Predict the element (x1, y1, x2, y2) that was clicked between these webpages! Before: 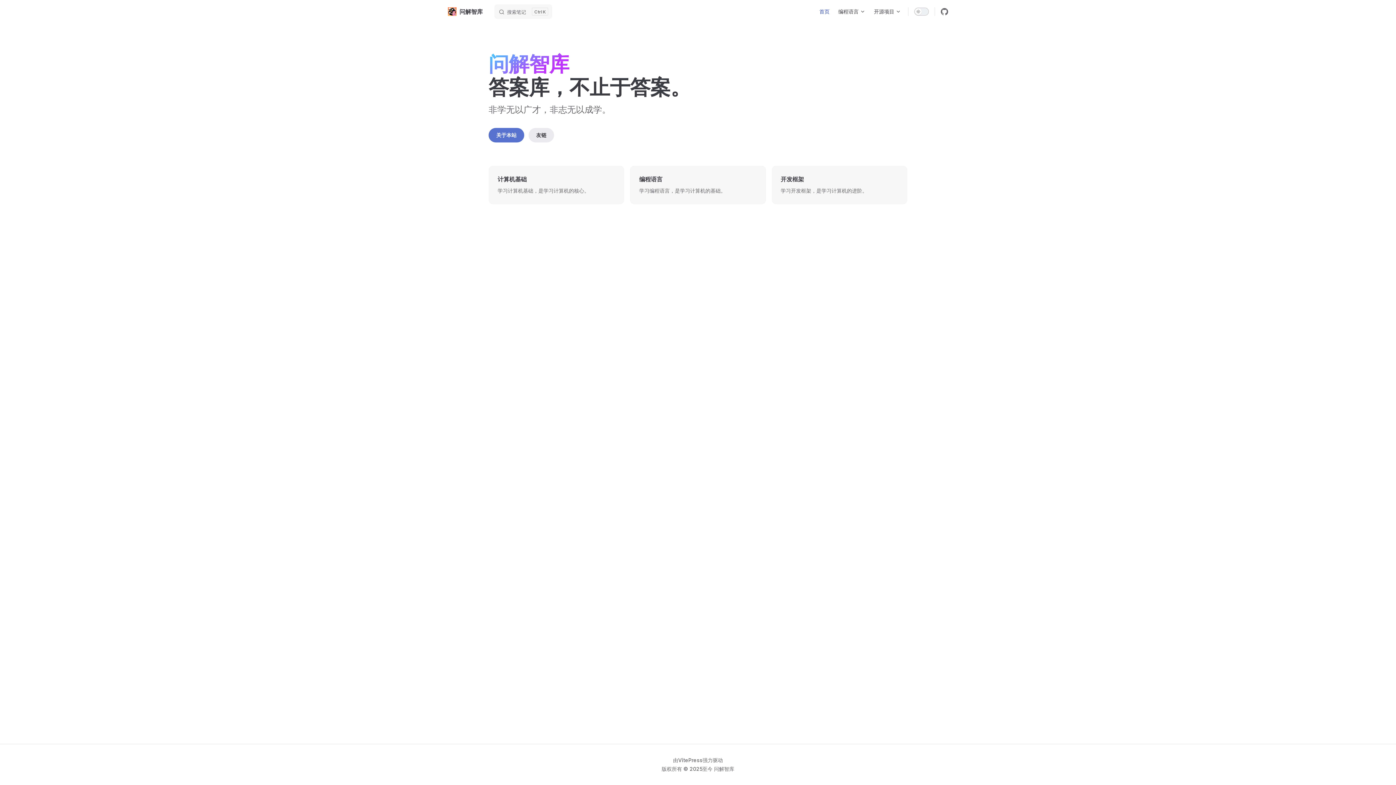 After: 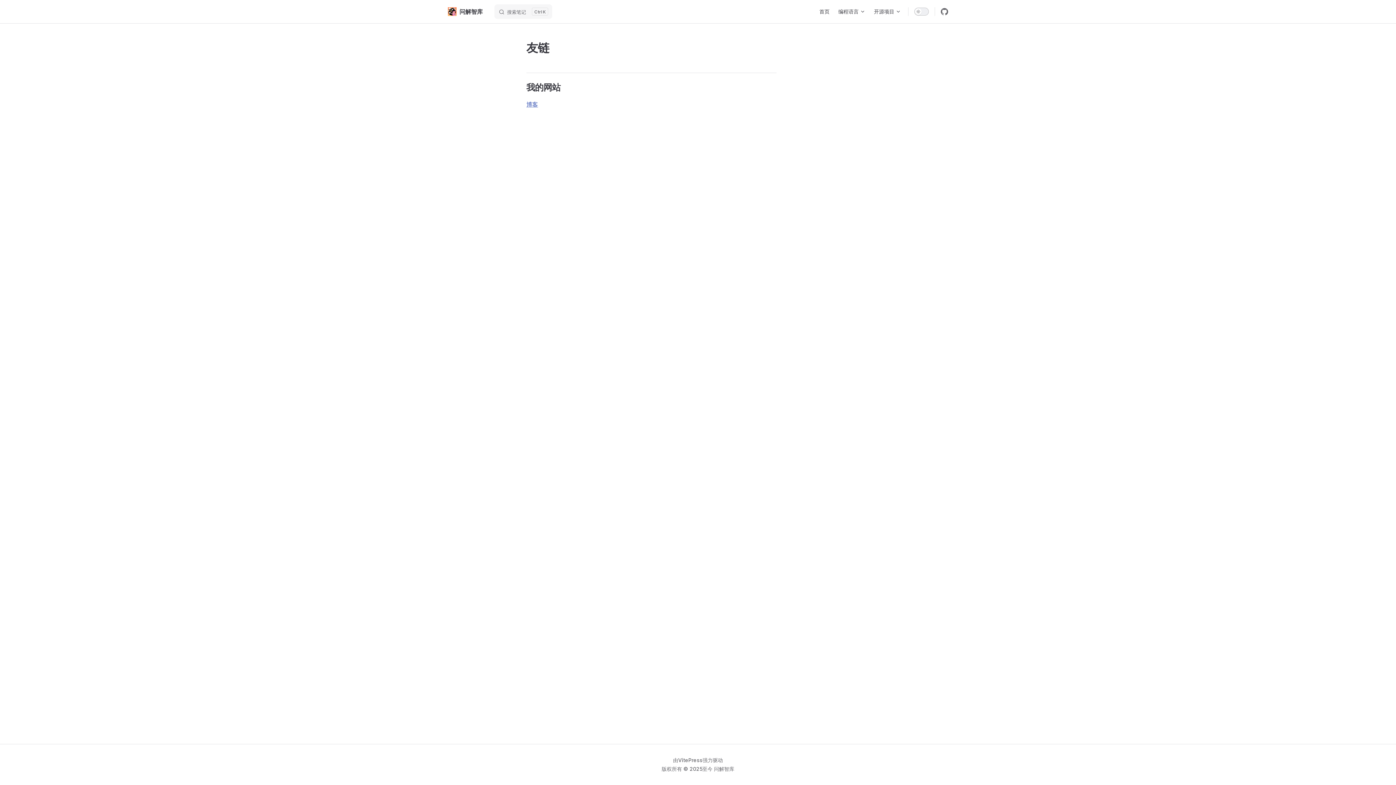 Action: label: 友链 bbox: (528, 128, 554, 142)